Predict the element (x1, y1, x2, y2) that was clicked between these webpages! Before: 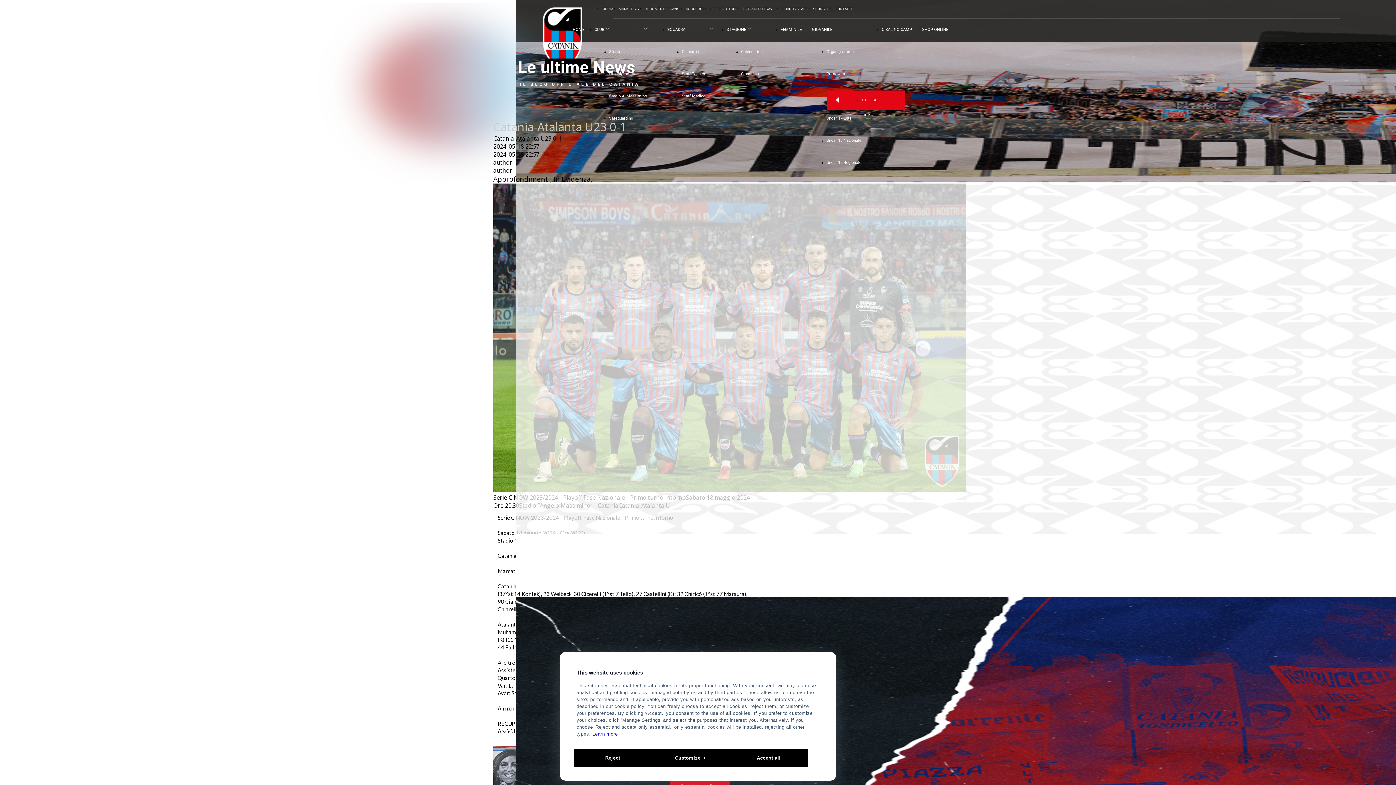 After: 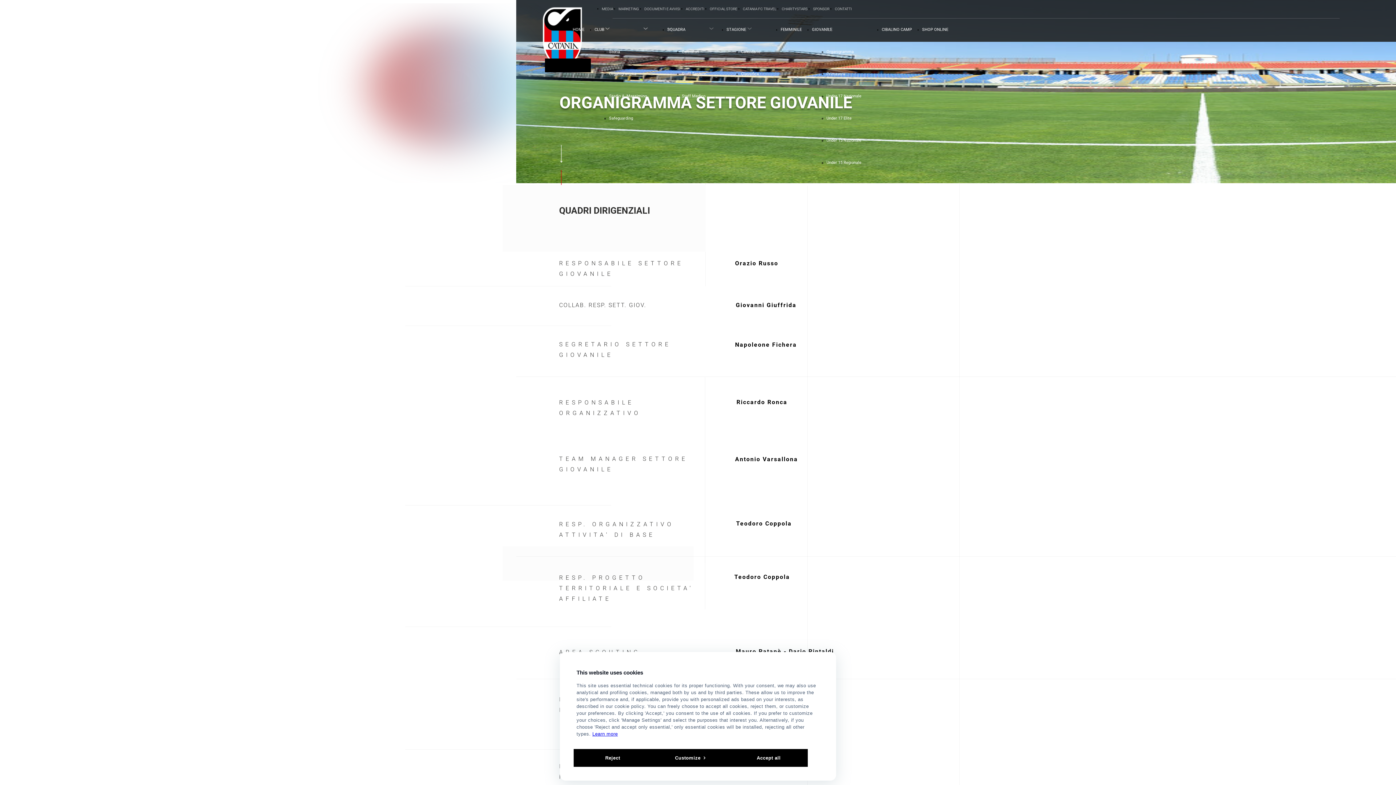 Action: bbox: (826, 49, 854, 54) label: Organigramma